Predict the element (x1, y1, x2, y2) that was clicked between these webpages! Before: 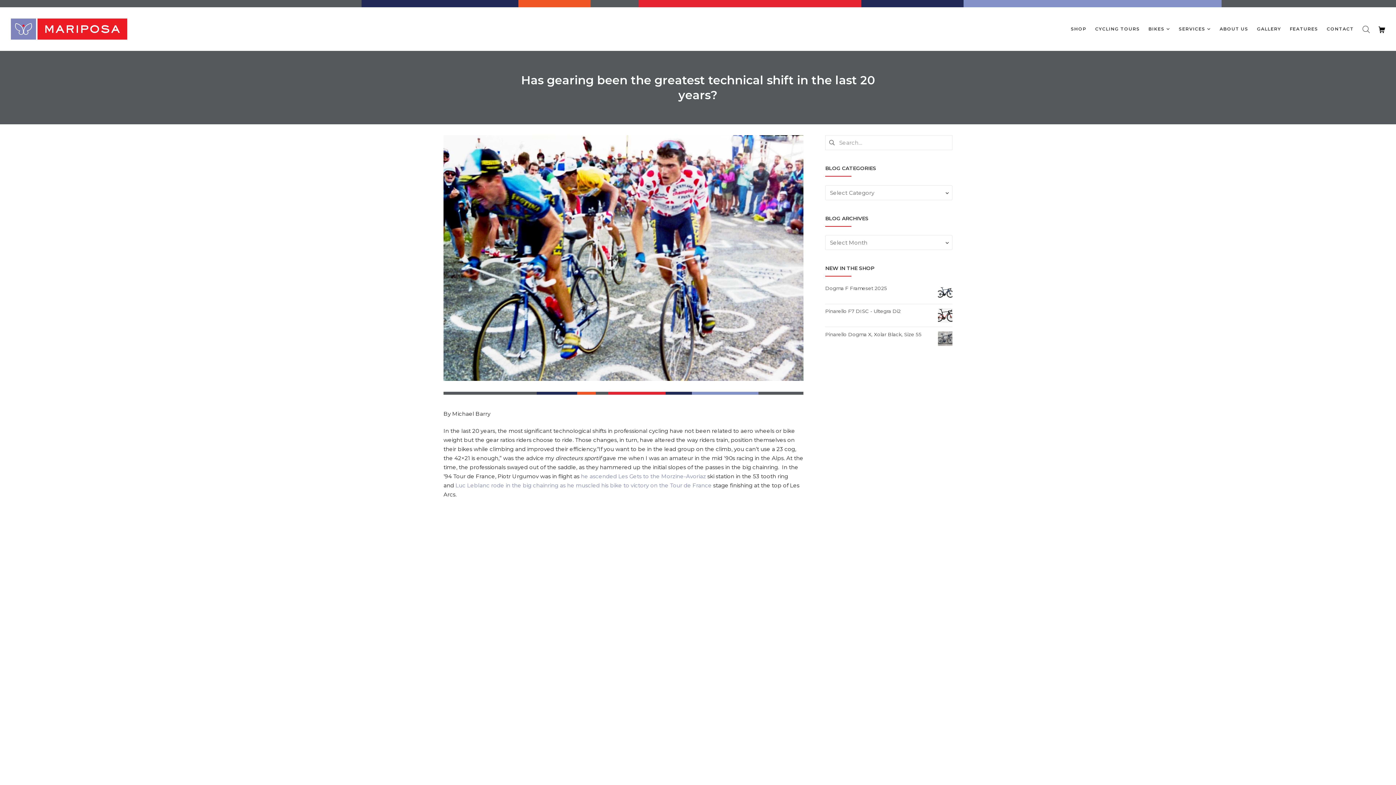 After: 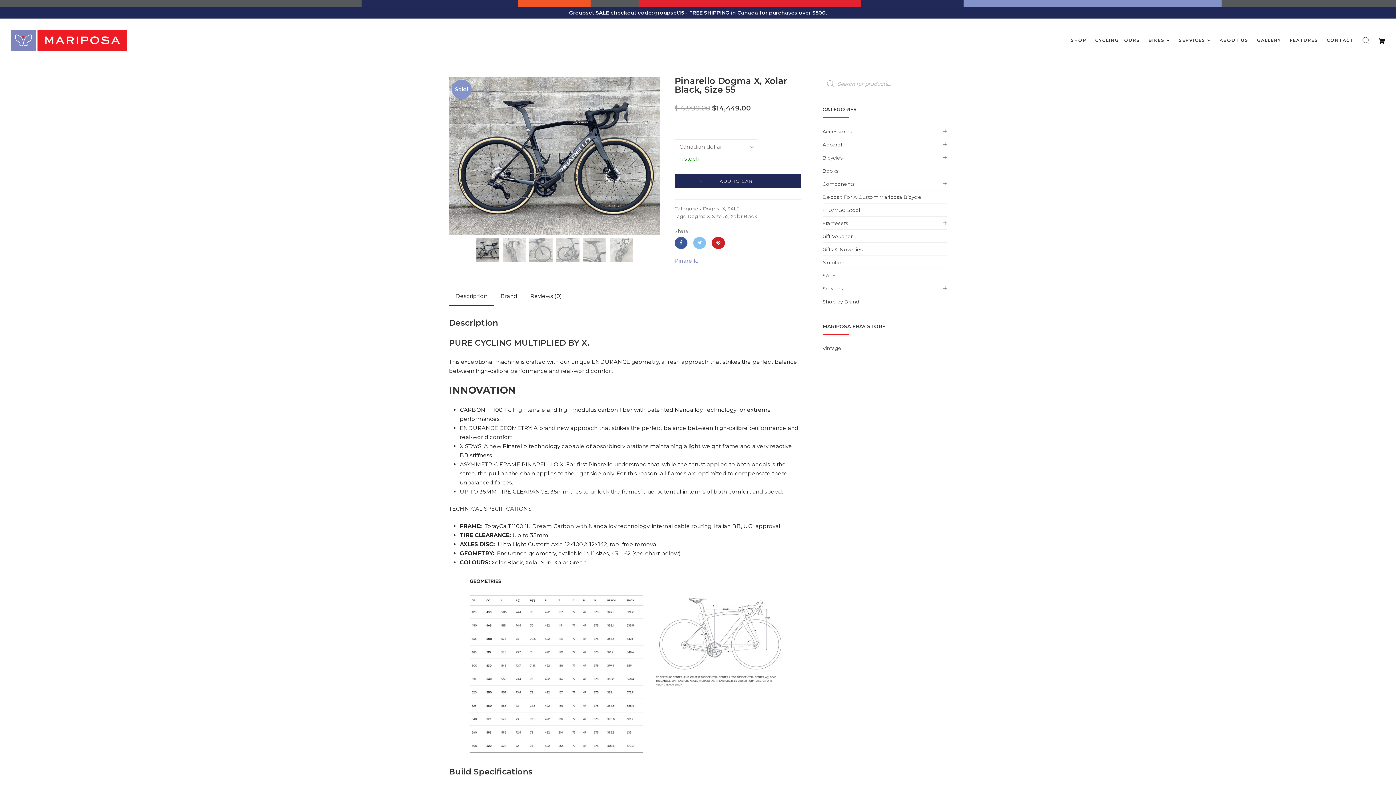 Action: label: Pinarello Dogma X, Xolar Black, Size 55 bbox: (825, 331, 952, 337)